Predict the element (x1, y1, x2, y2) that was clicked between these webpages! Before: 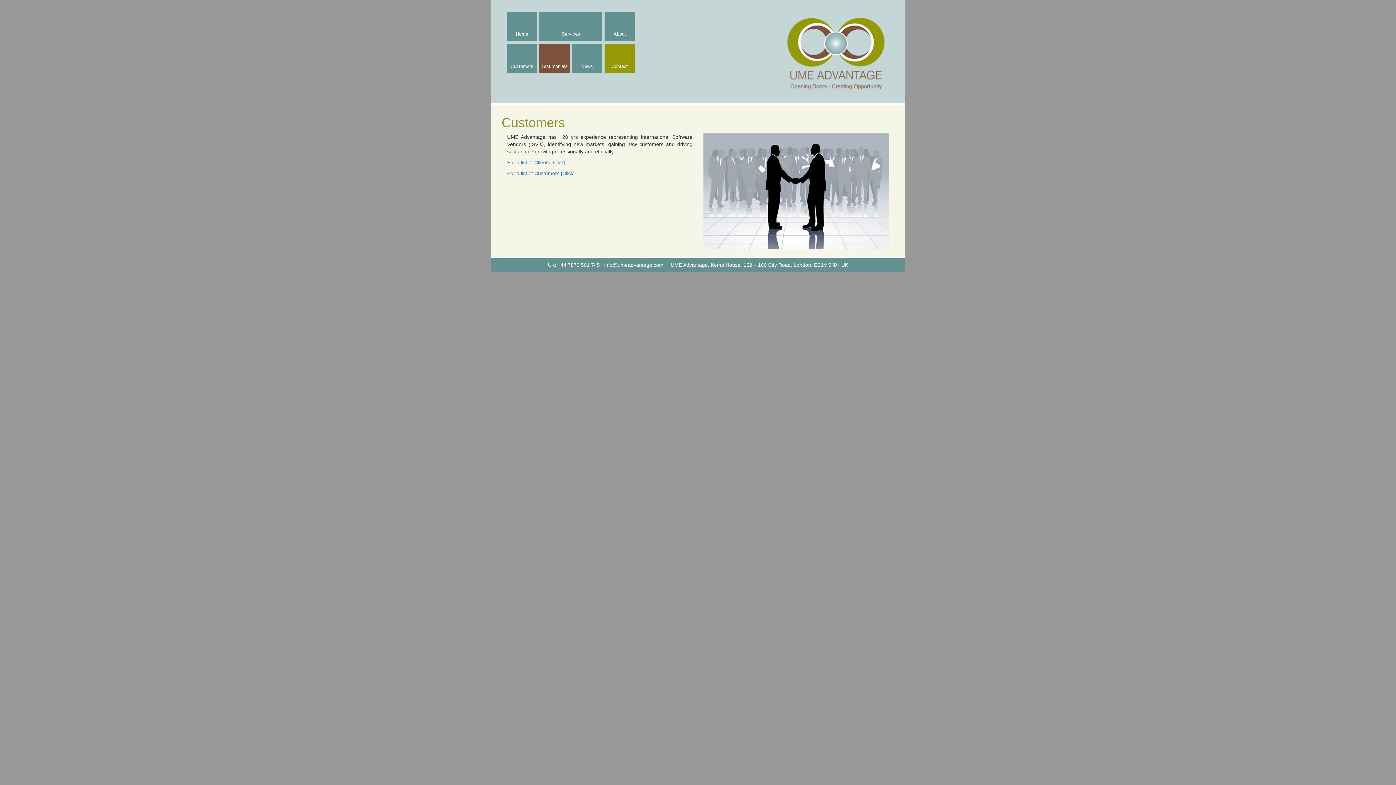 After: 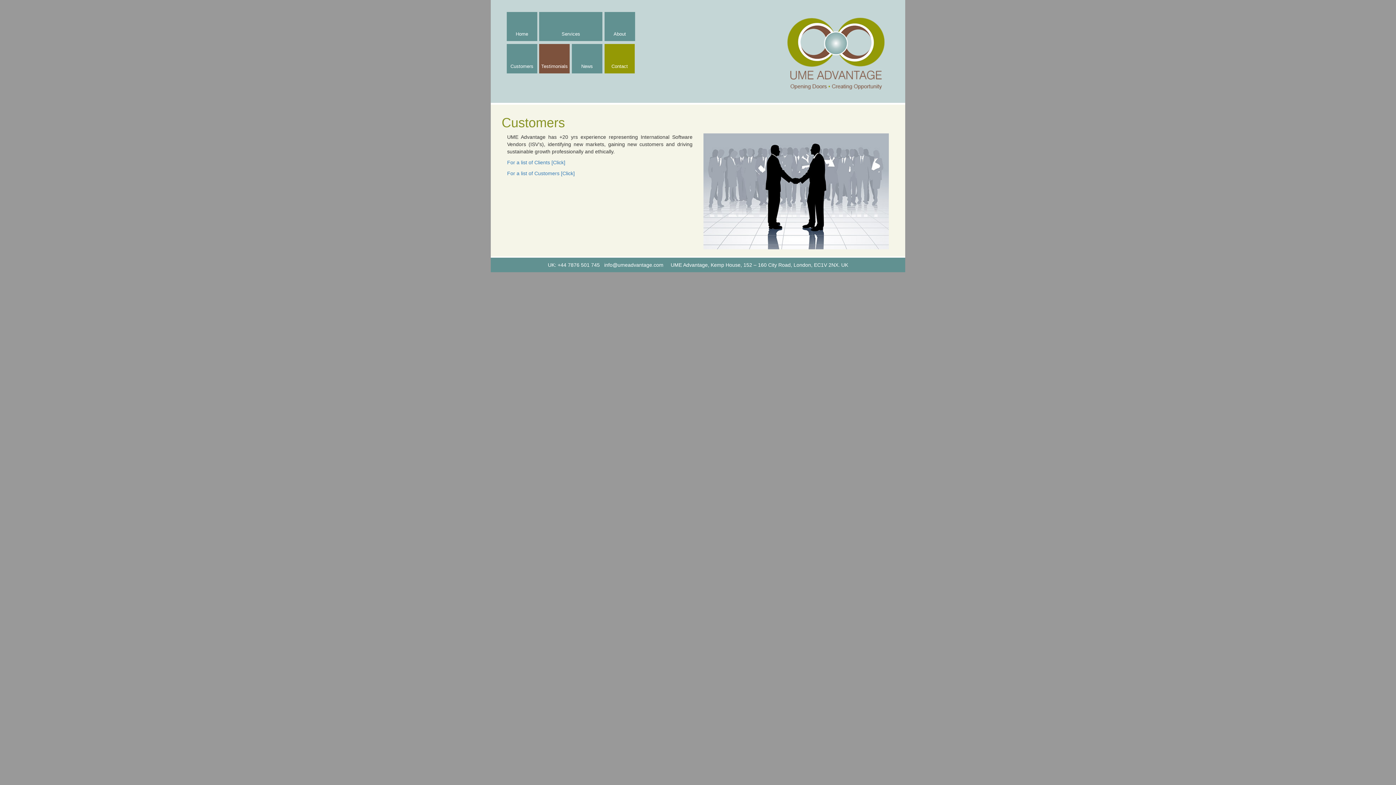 Action: label: Customers bbox: (506, 44, 537, 73)